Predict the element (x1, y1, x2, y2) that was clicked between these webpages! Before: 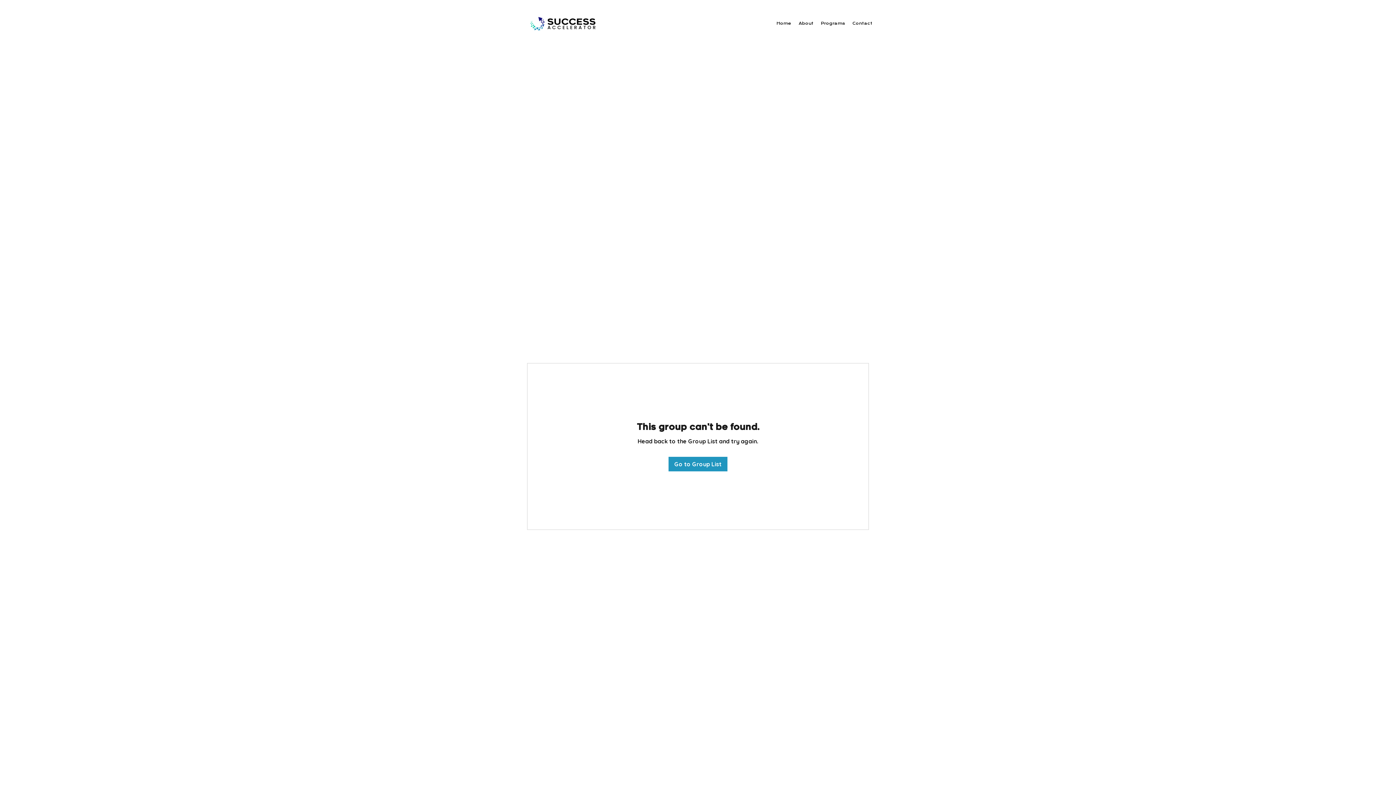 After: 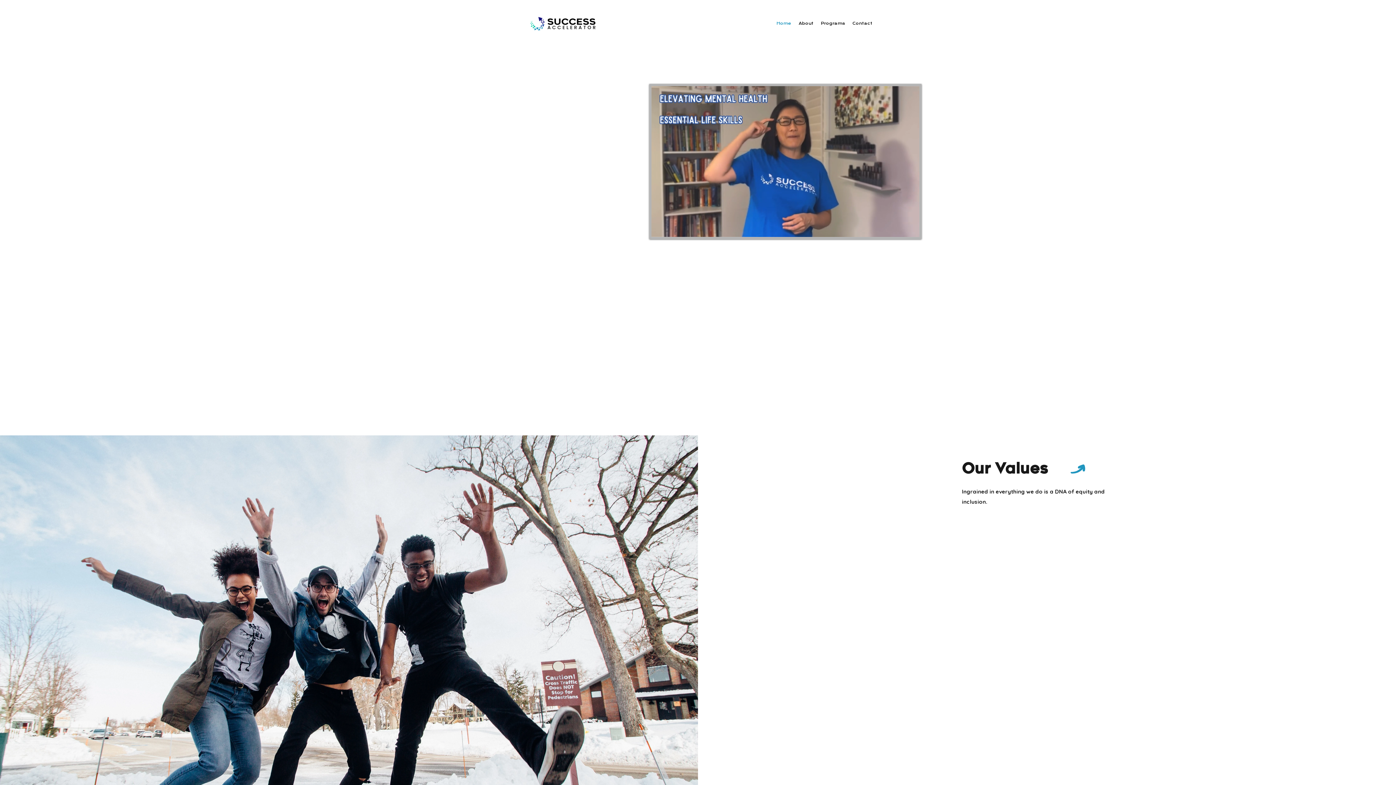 Action: label: Home bbox: (773, 18, 795, 29)